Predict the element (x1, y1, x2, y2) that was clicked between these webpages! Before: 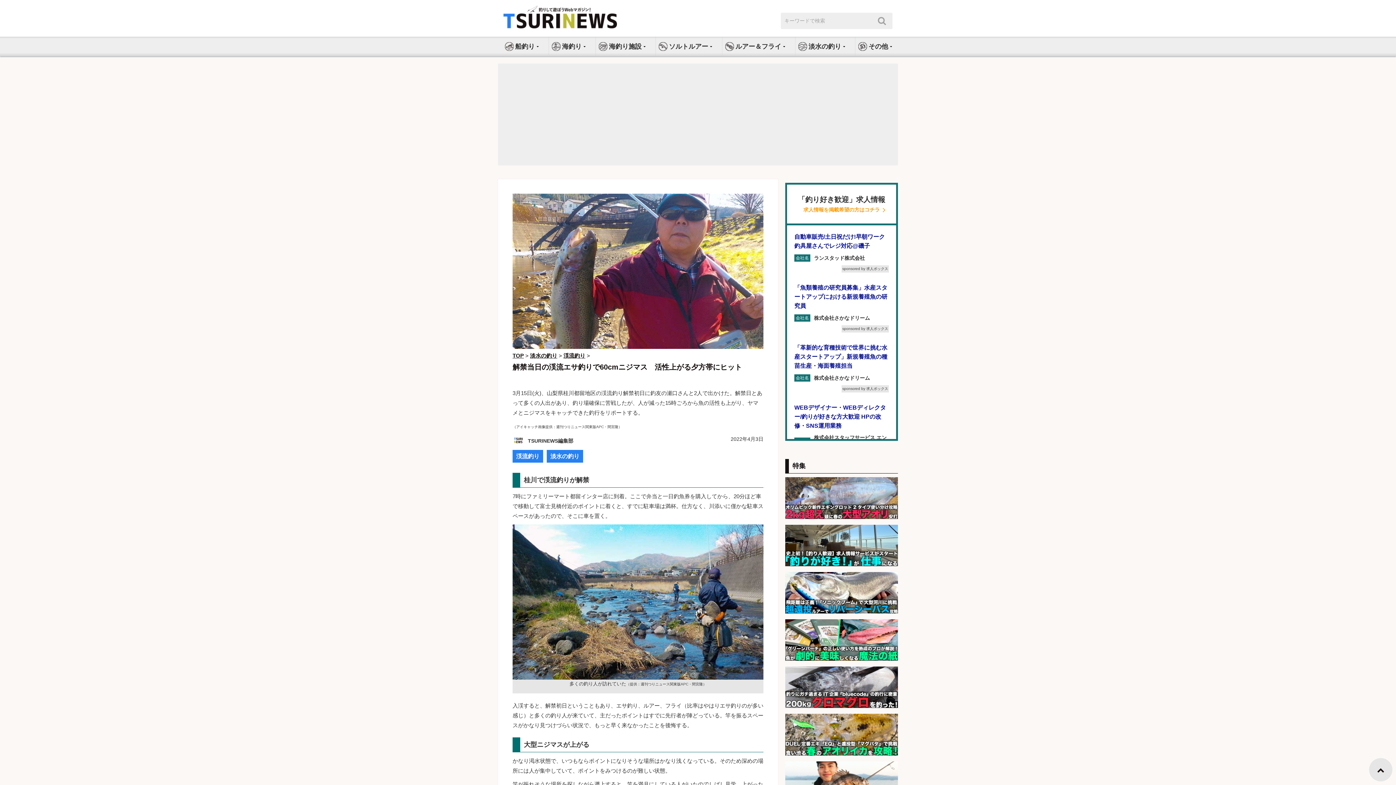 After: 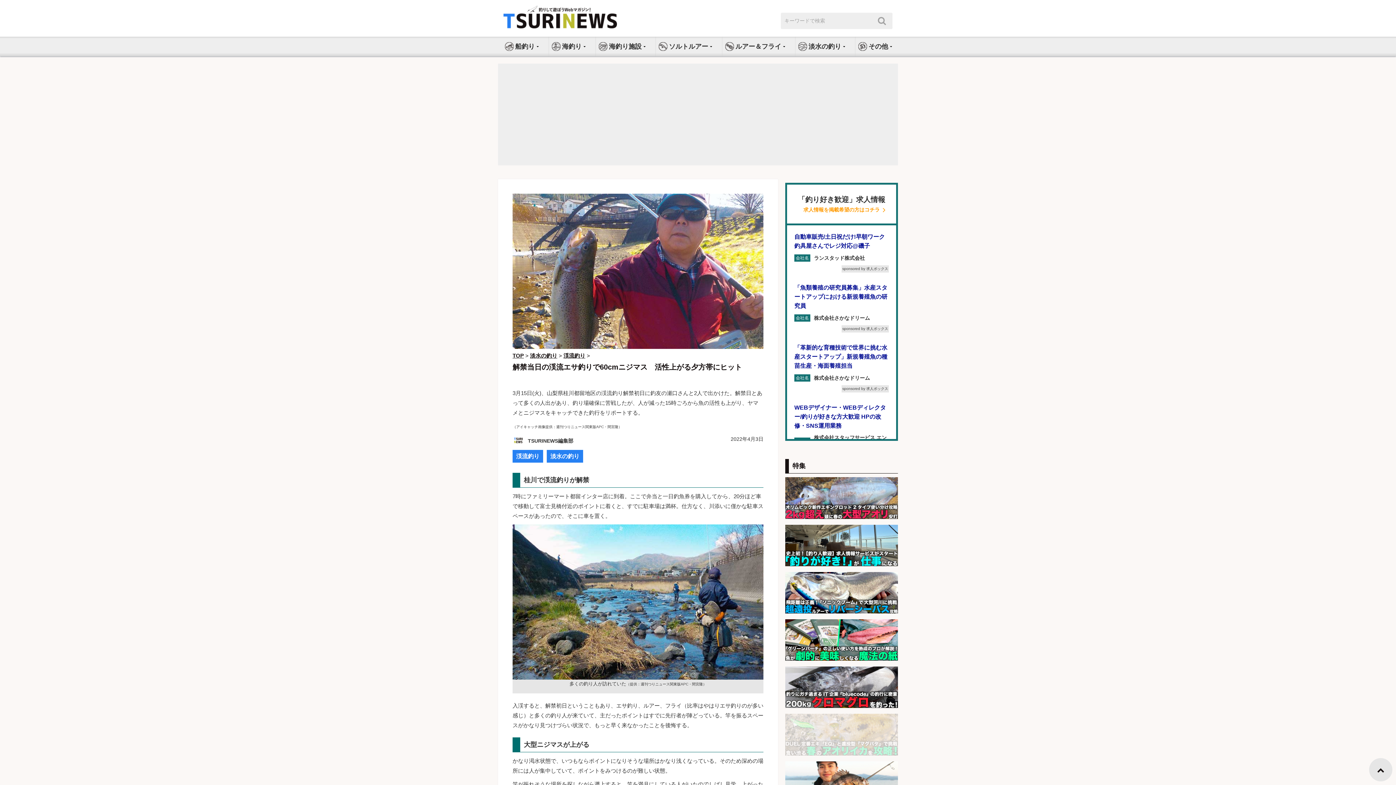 Action: bbox: (785, 714, 898, 755)